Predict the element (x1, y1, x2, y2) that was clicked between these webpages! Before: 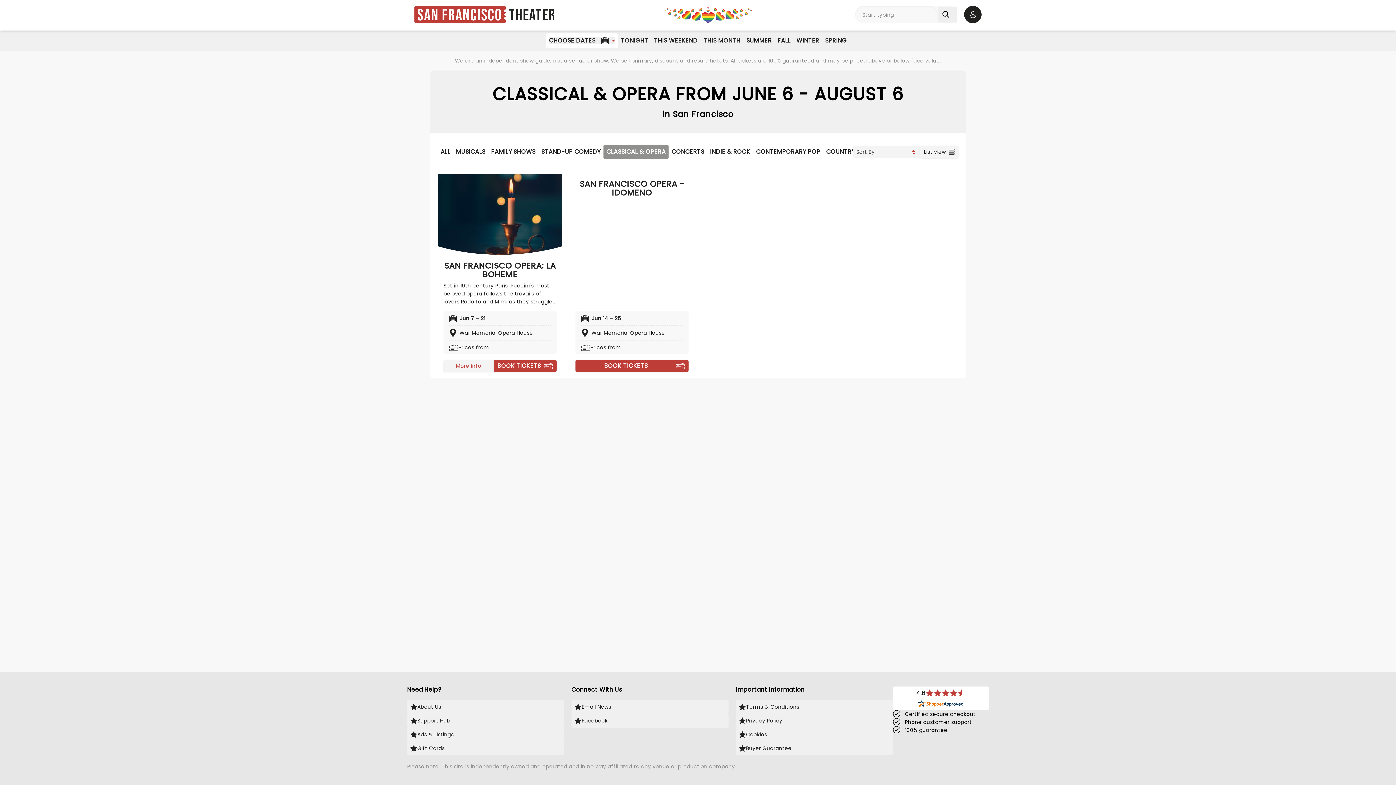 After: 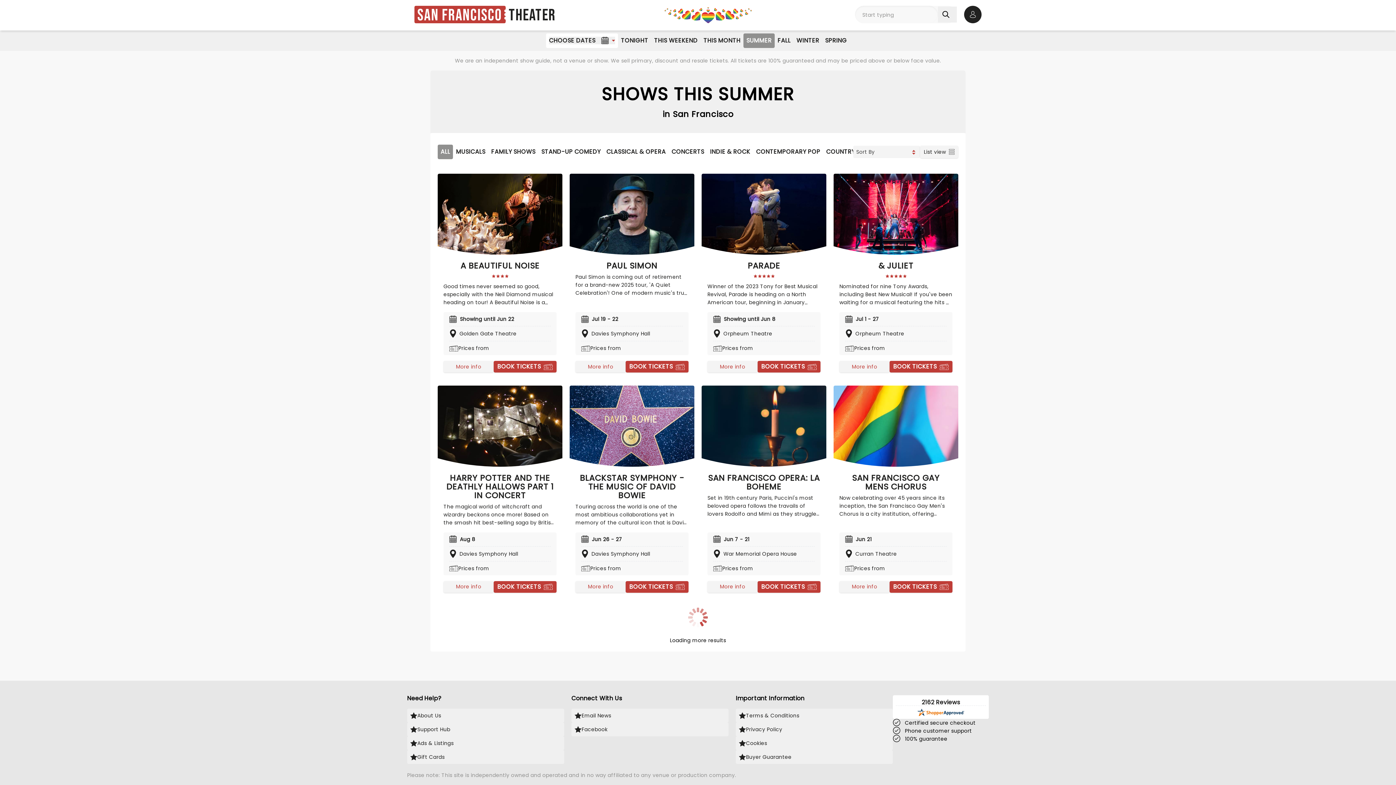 Action: label: SUMMER bbox: (743, 33, 774, 48)